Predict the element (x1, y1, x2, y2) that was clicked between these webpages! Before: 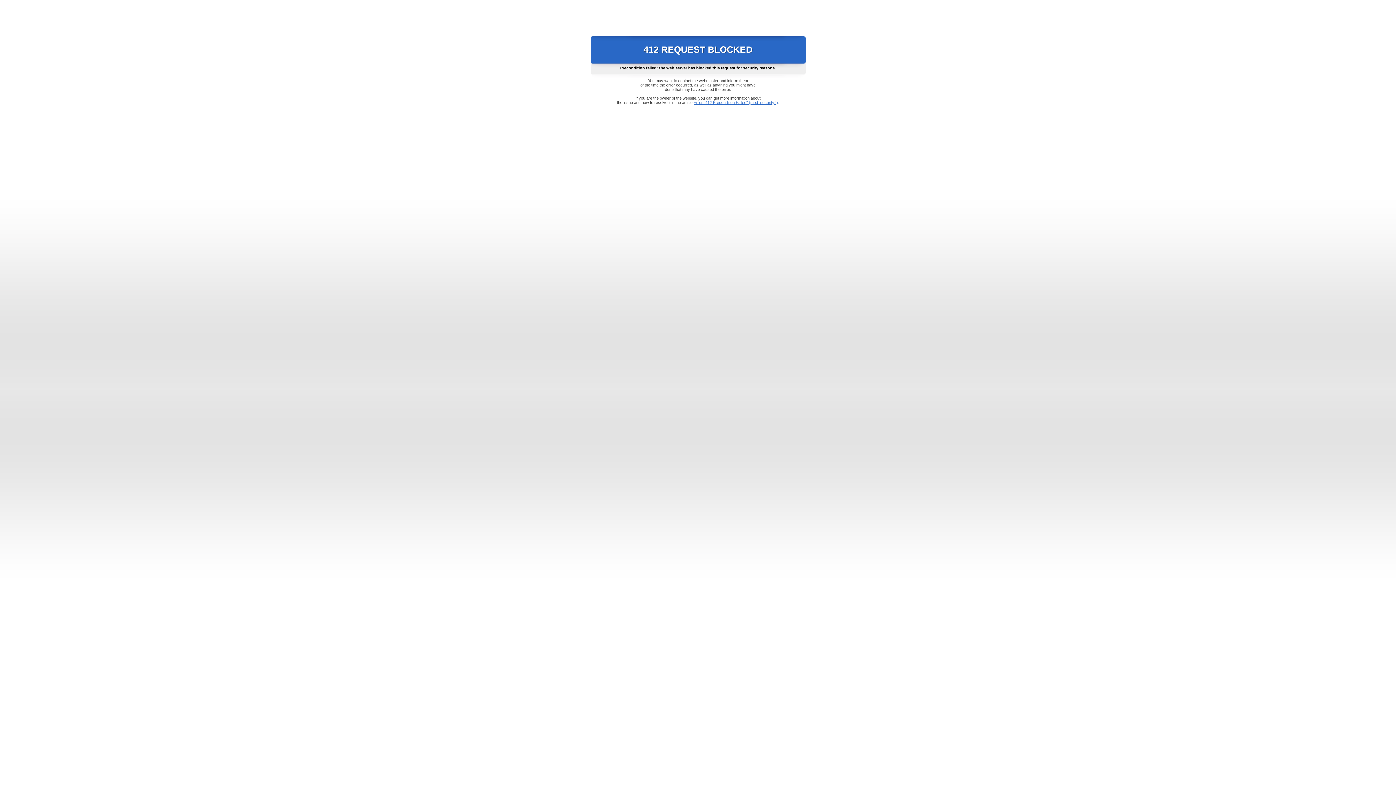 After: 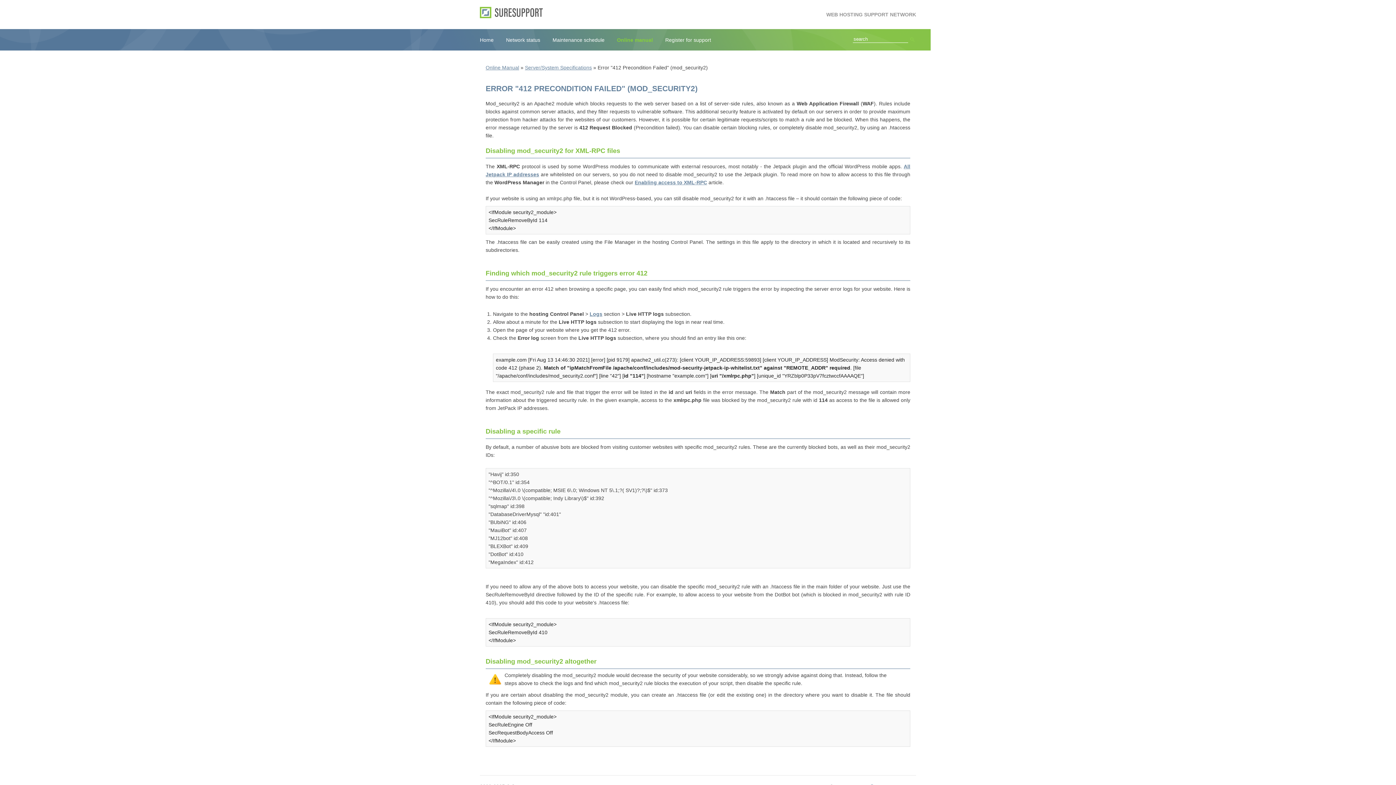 Action: label: Error "412 Precondition Failed" (mod_security2) bbox: (693, 100, 778, 104)